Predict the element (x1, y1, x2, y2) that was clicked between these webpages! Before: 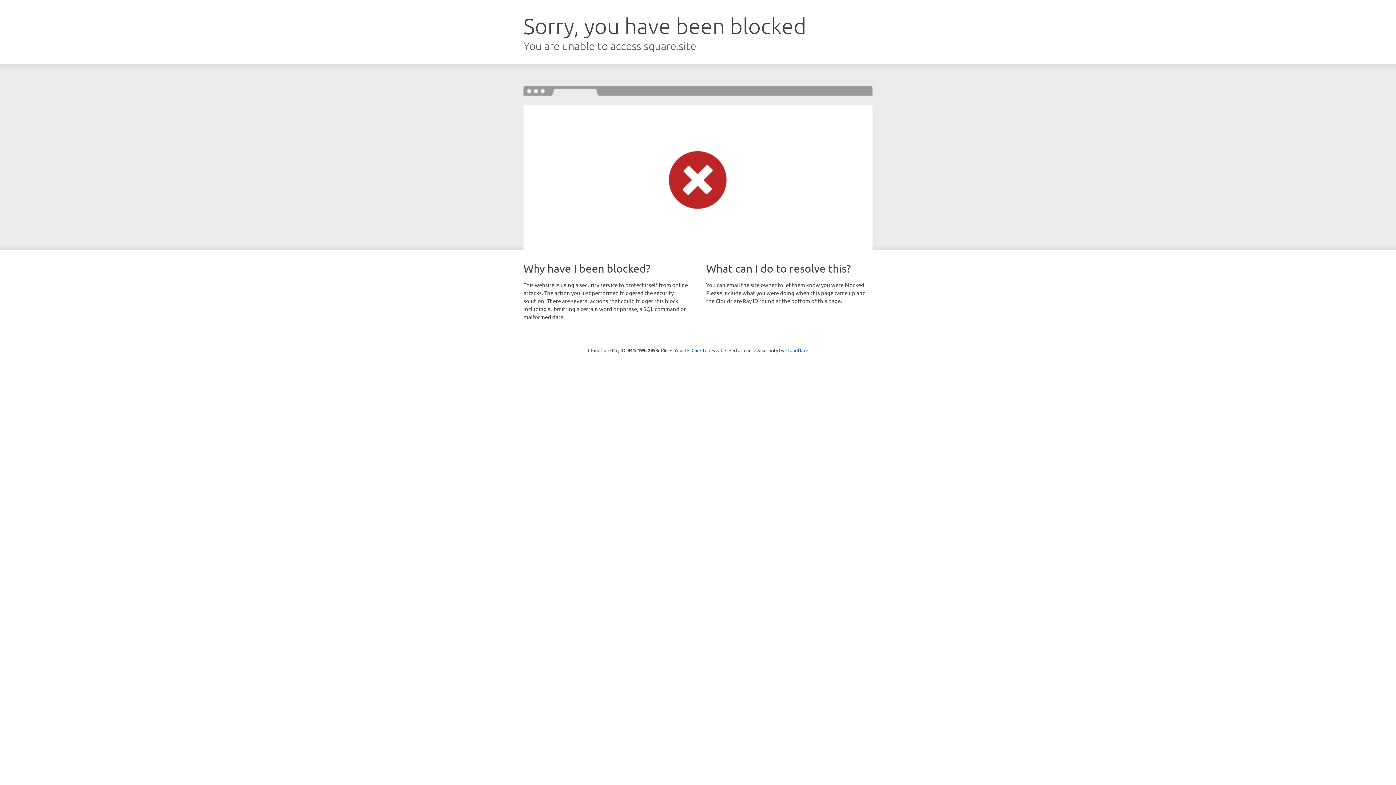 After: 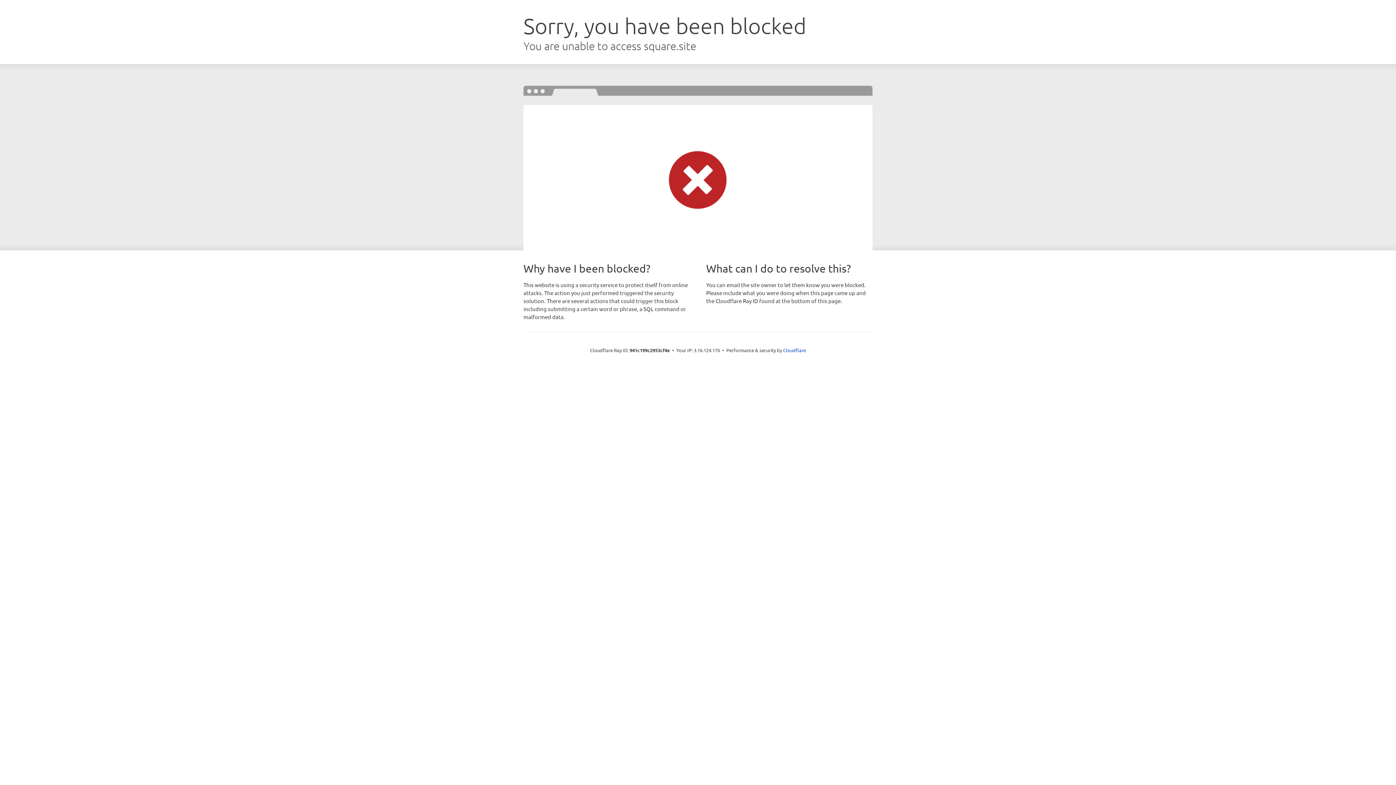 Action: bbox: (691, 346, 722, 353) label: Click to reveal